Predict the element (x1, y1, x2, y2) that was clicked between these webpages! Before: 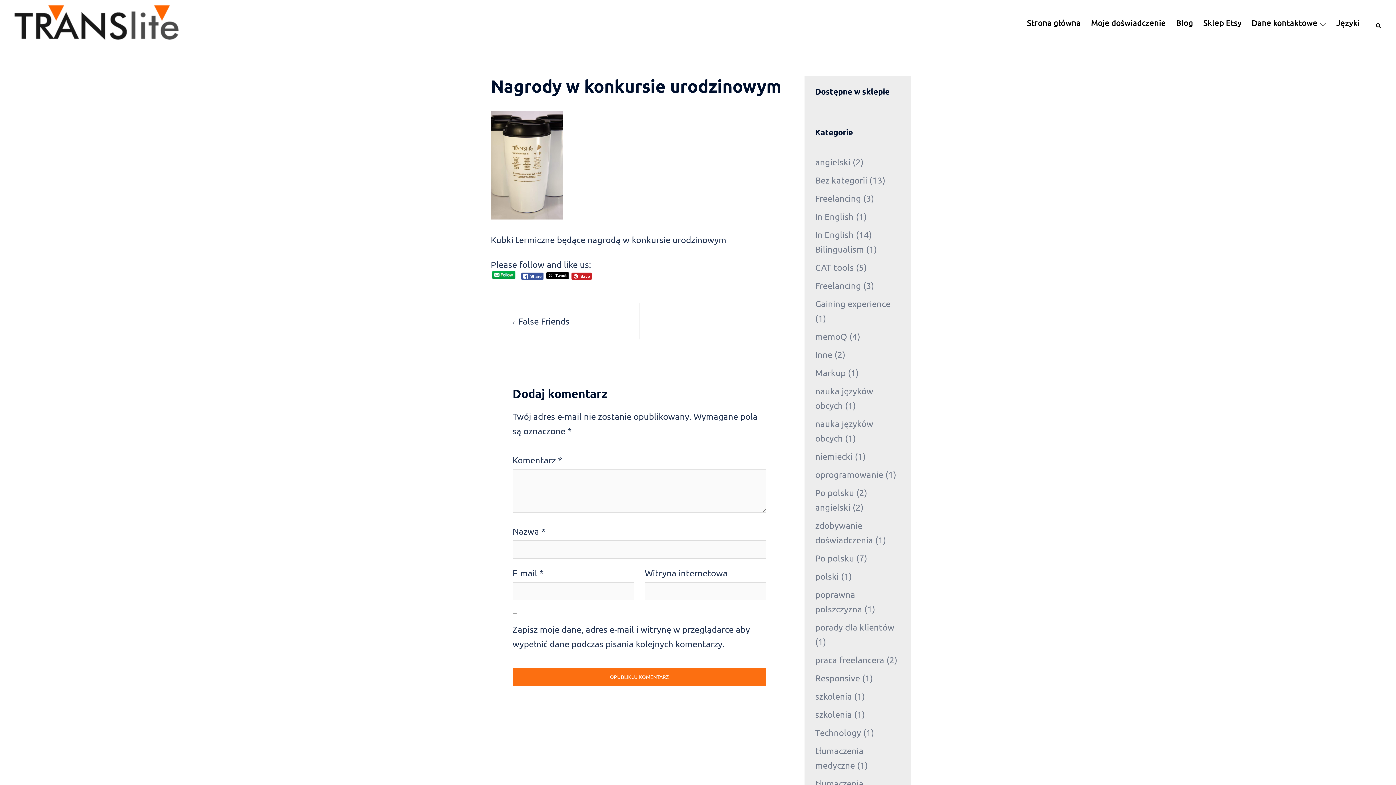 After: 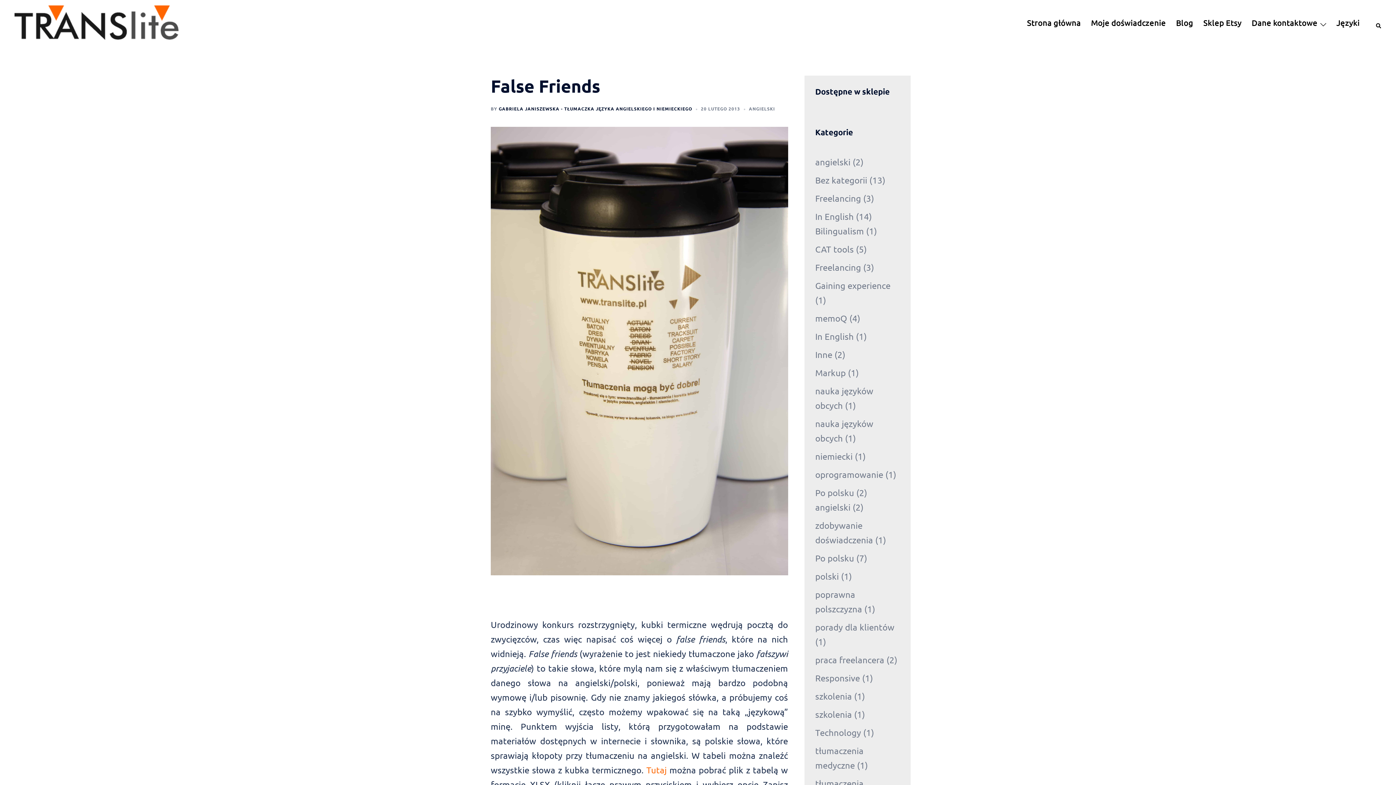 Action: bbox: (518, 316, 569, 326) label: False Friends